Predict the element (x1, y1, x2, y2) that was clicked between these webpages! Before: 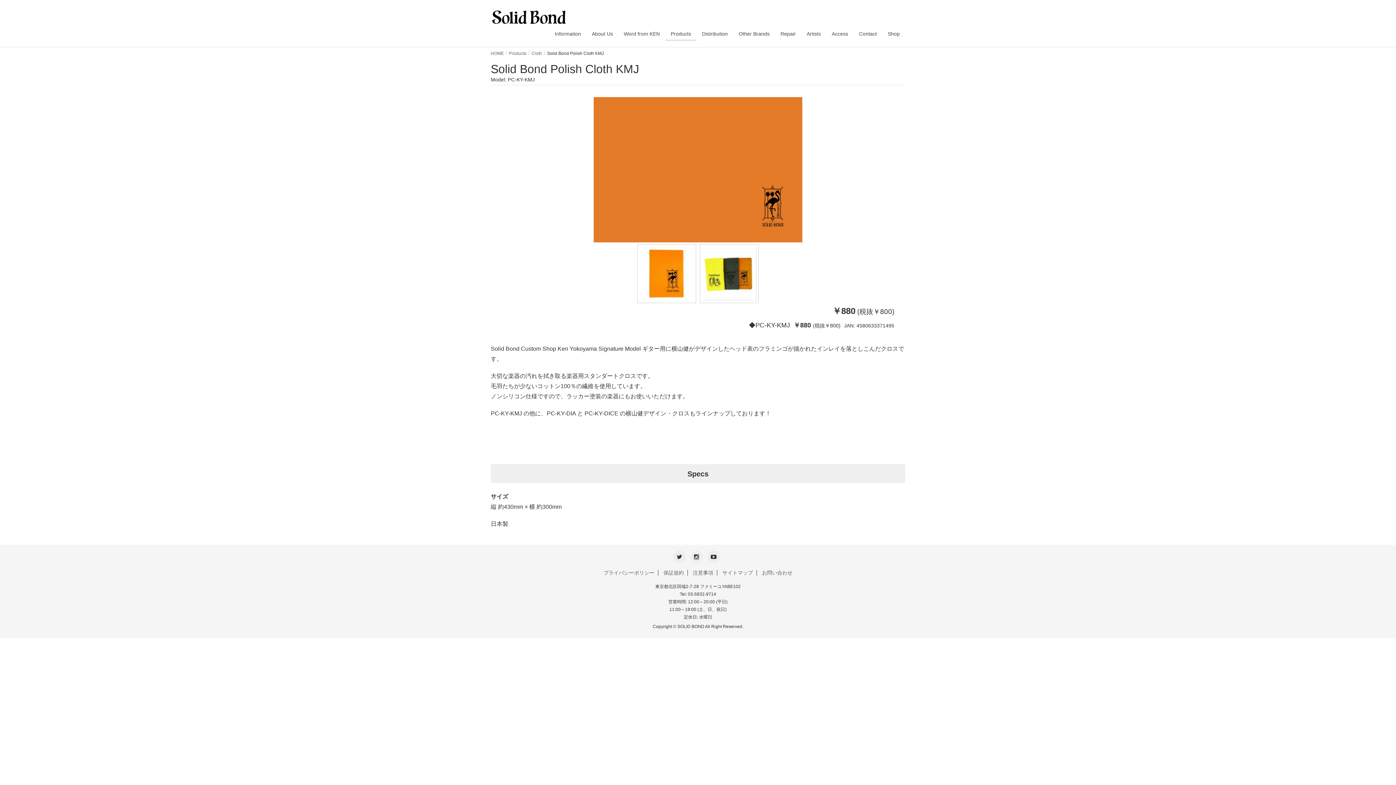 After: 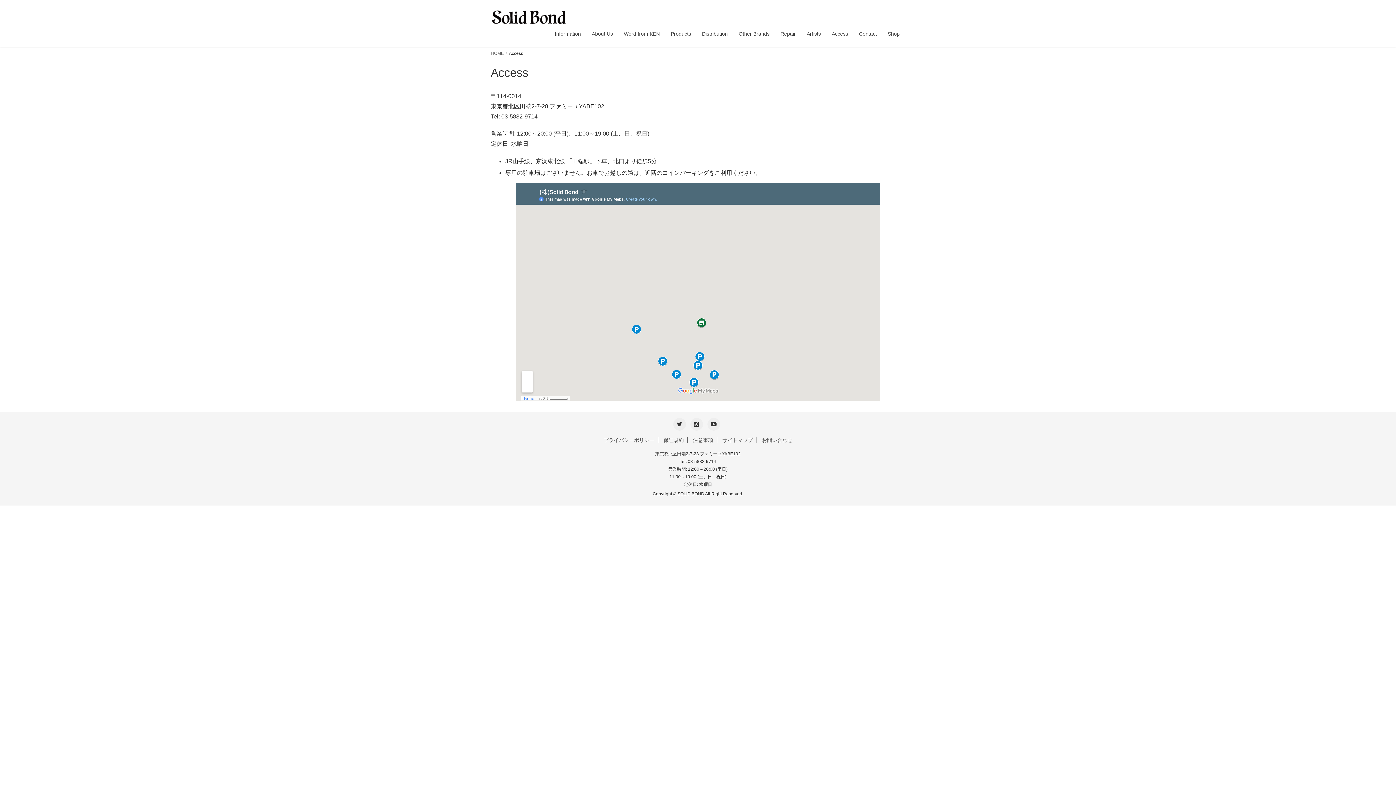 Action: label: Access bbox: (826, 27, 853, 40)